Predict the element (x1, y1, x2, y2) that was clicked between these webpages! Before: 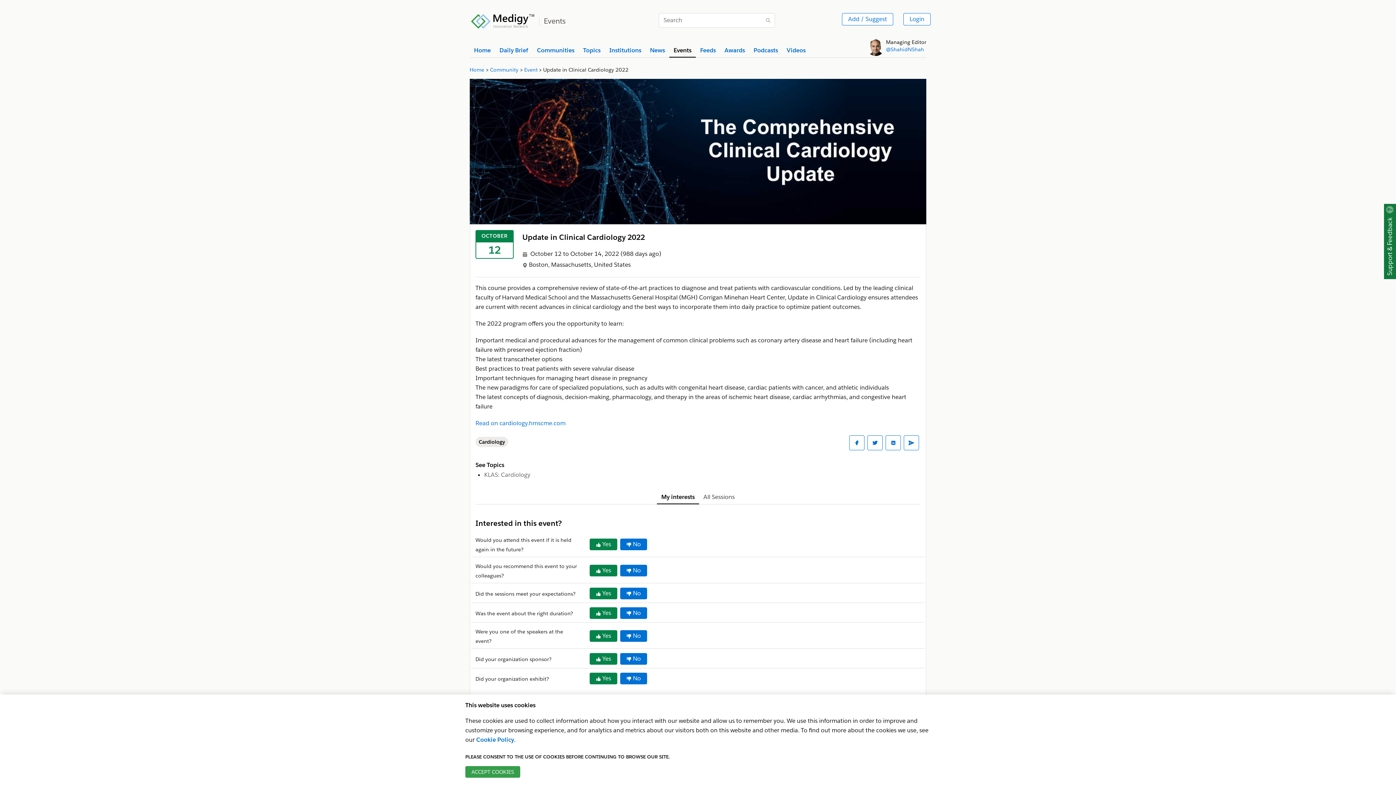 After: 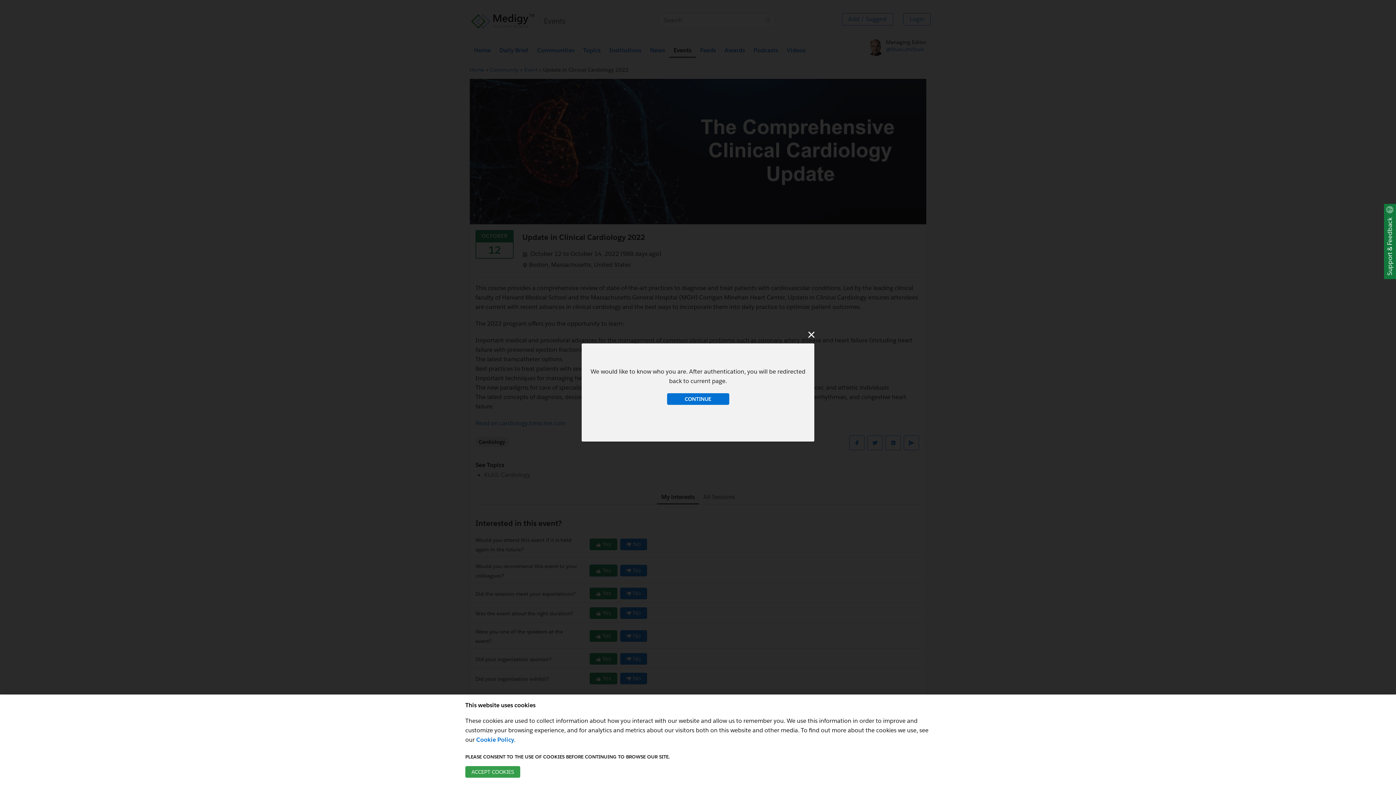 Action: label: Yes bbox: (589, 565, 617, 576)